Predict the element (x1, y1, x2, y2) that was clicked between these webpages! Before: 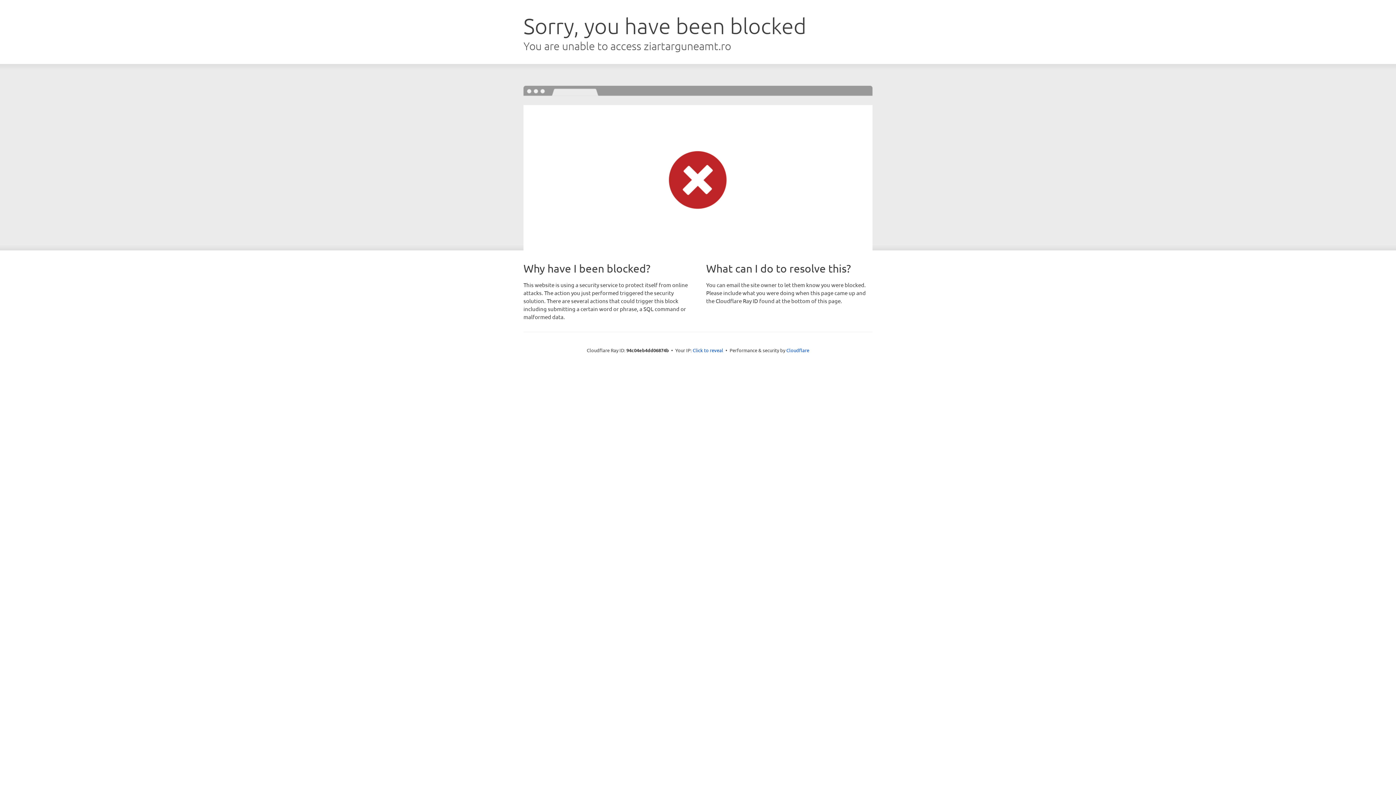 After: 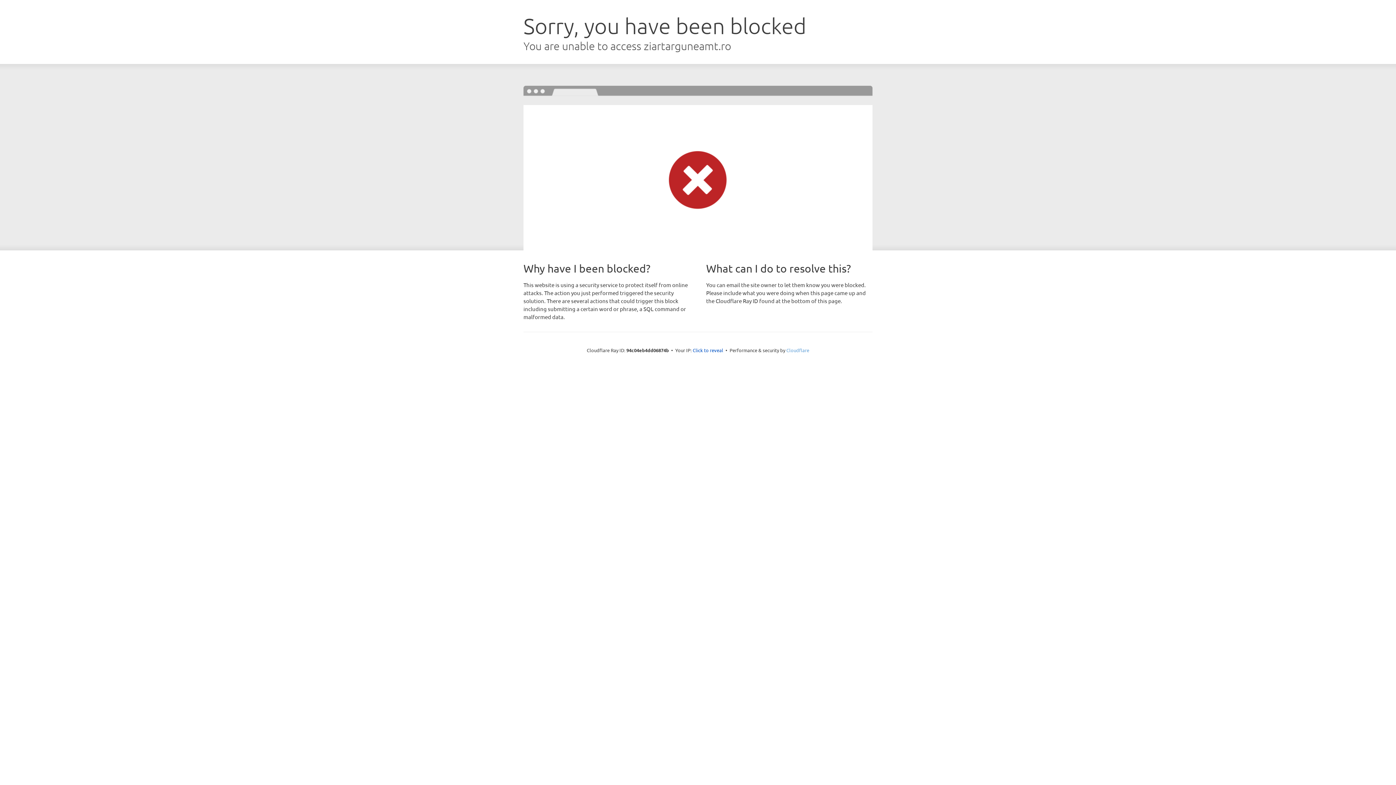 Action: label: Cloudflare bbox: (786, 347, 809, 353)